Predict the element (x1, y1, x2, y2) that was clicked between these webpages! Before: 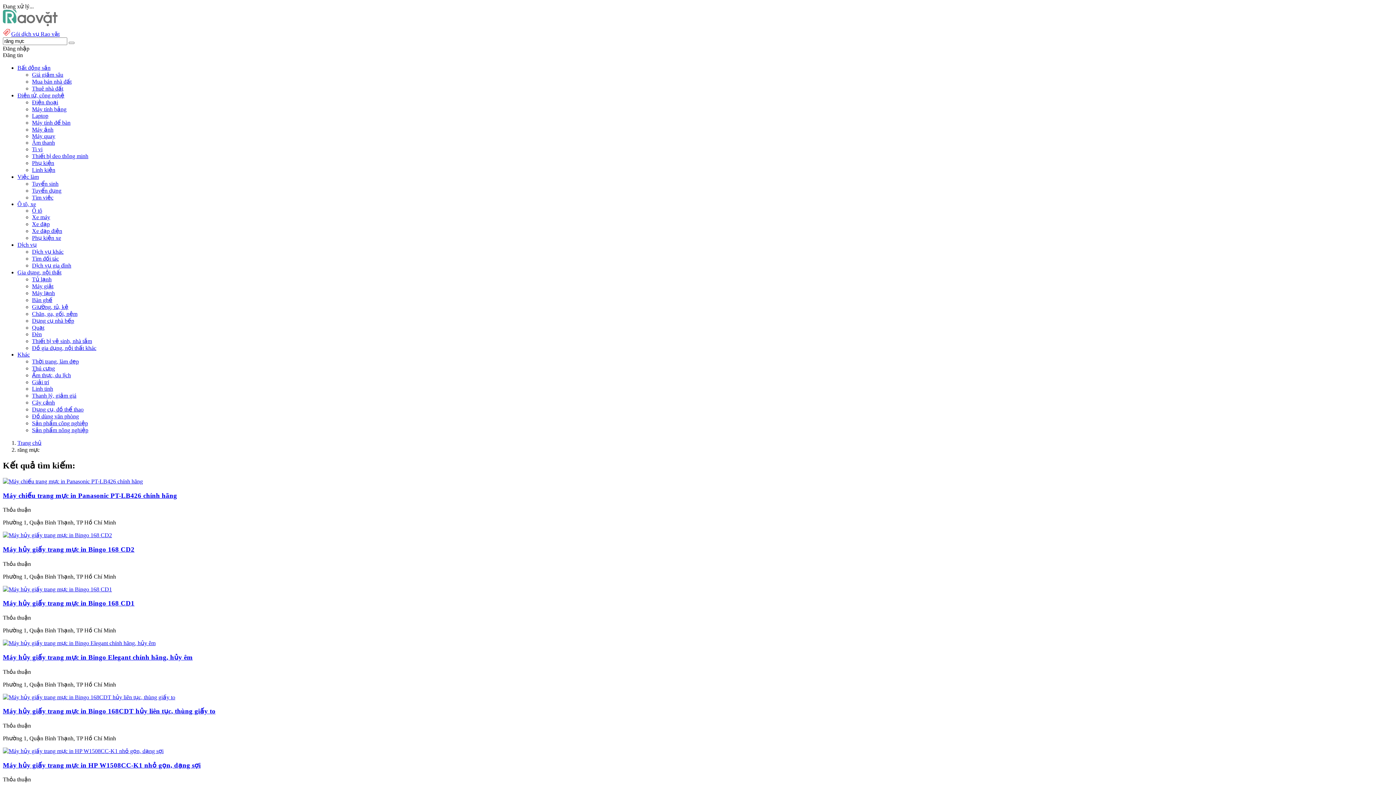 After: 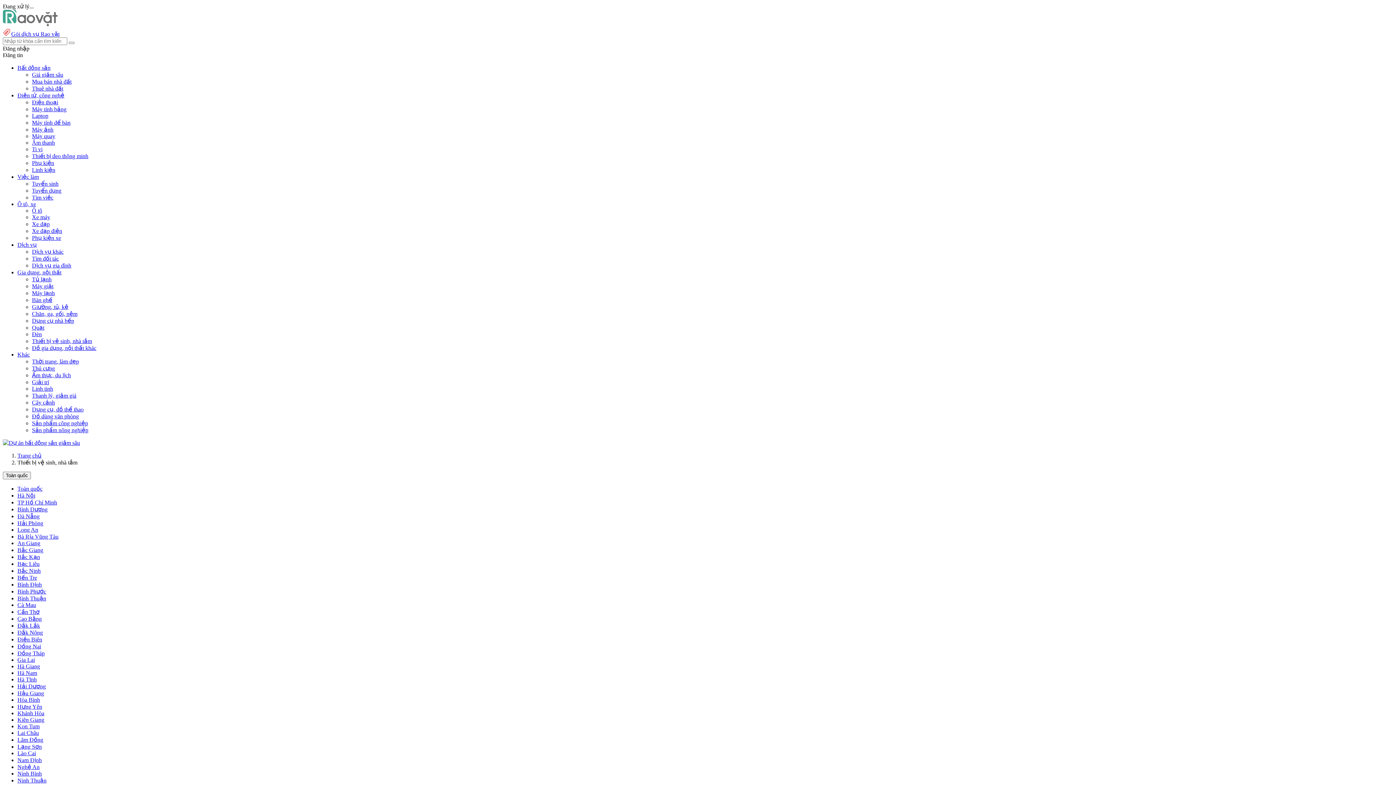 Action: label: Thiết bị vệ sinh, nhà tắm bbox: (32, 338, 92, 344)